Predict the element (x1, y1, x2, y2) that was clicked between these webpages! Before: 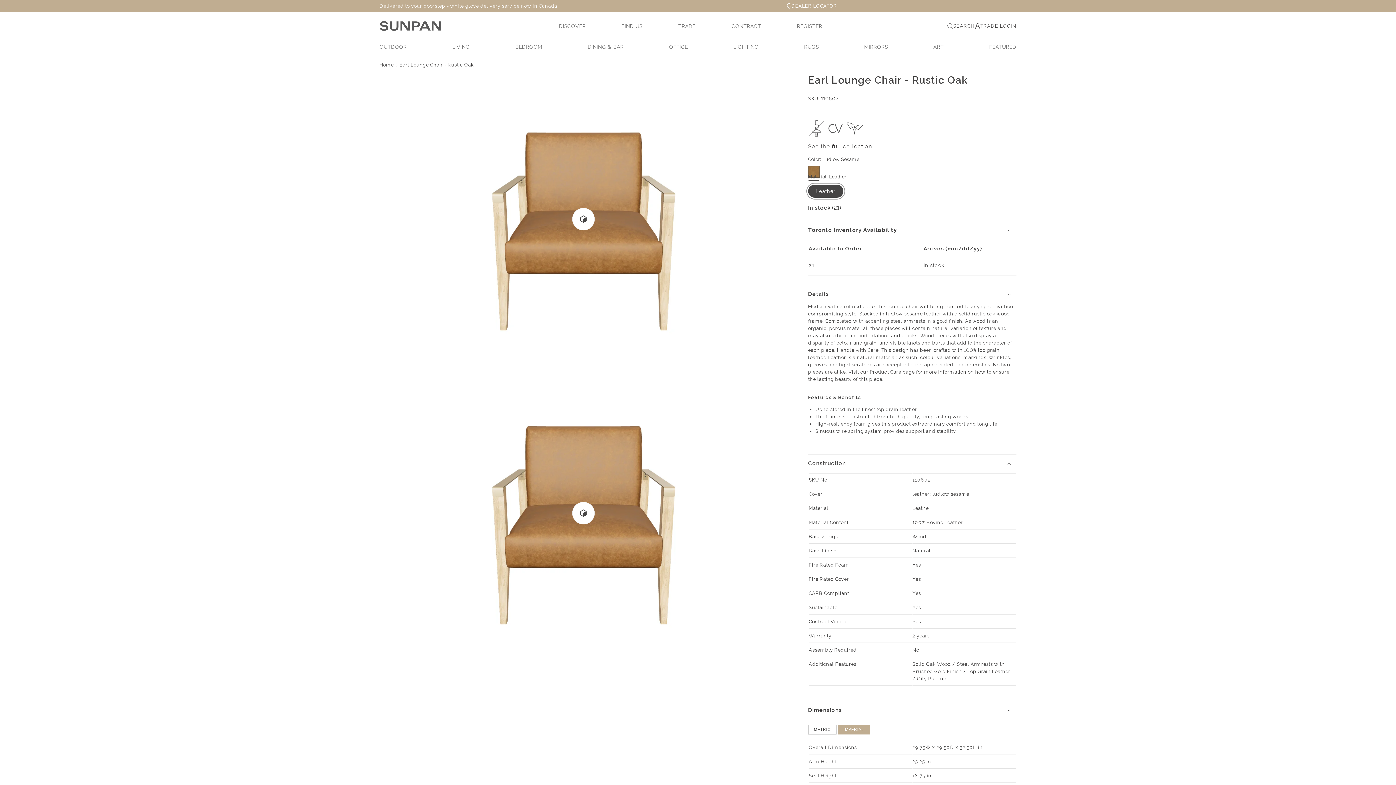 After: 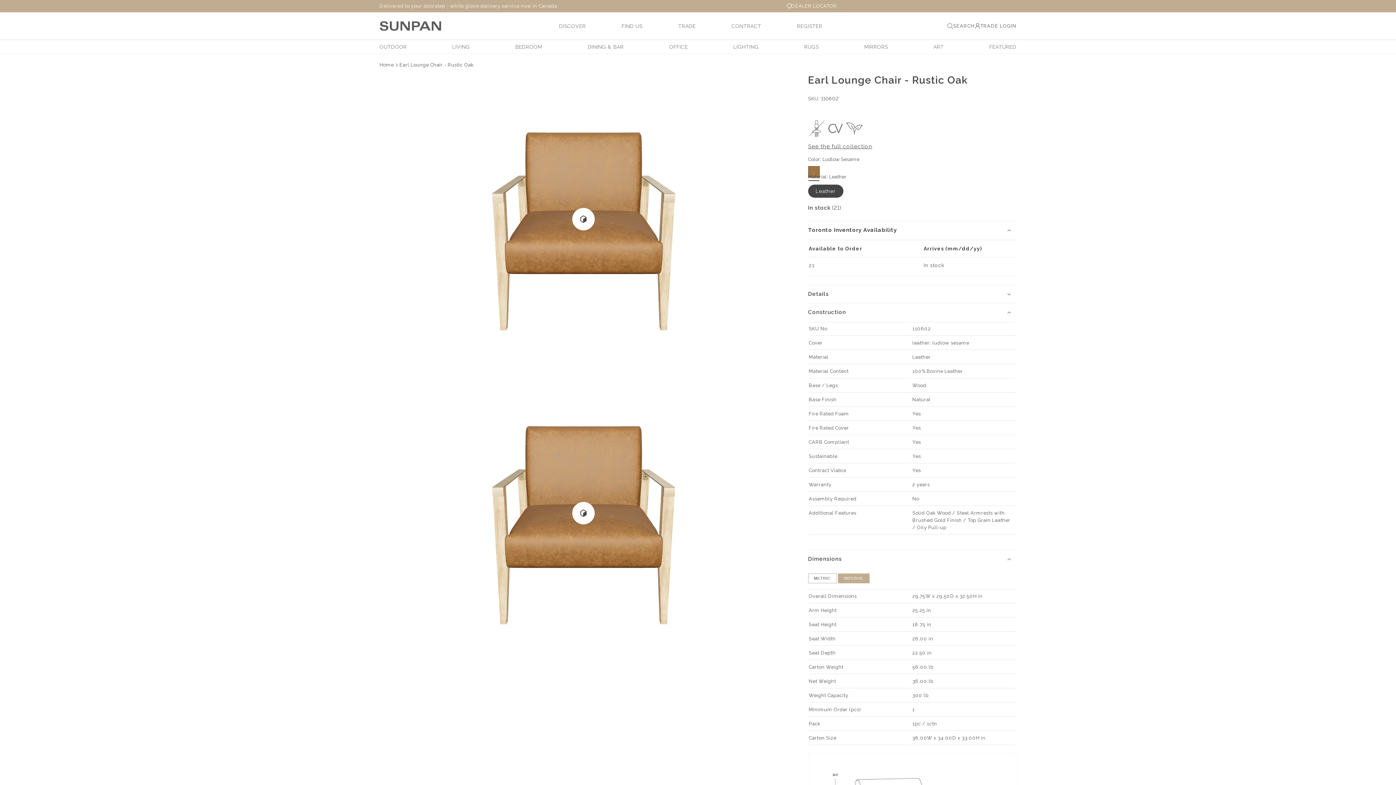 Action: bbox: (808, 285, 1016, 303) label: Details